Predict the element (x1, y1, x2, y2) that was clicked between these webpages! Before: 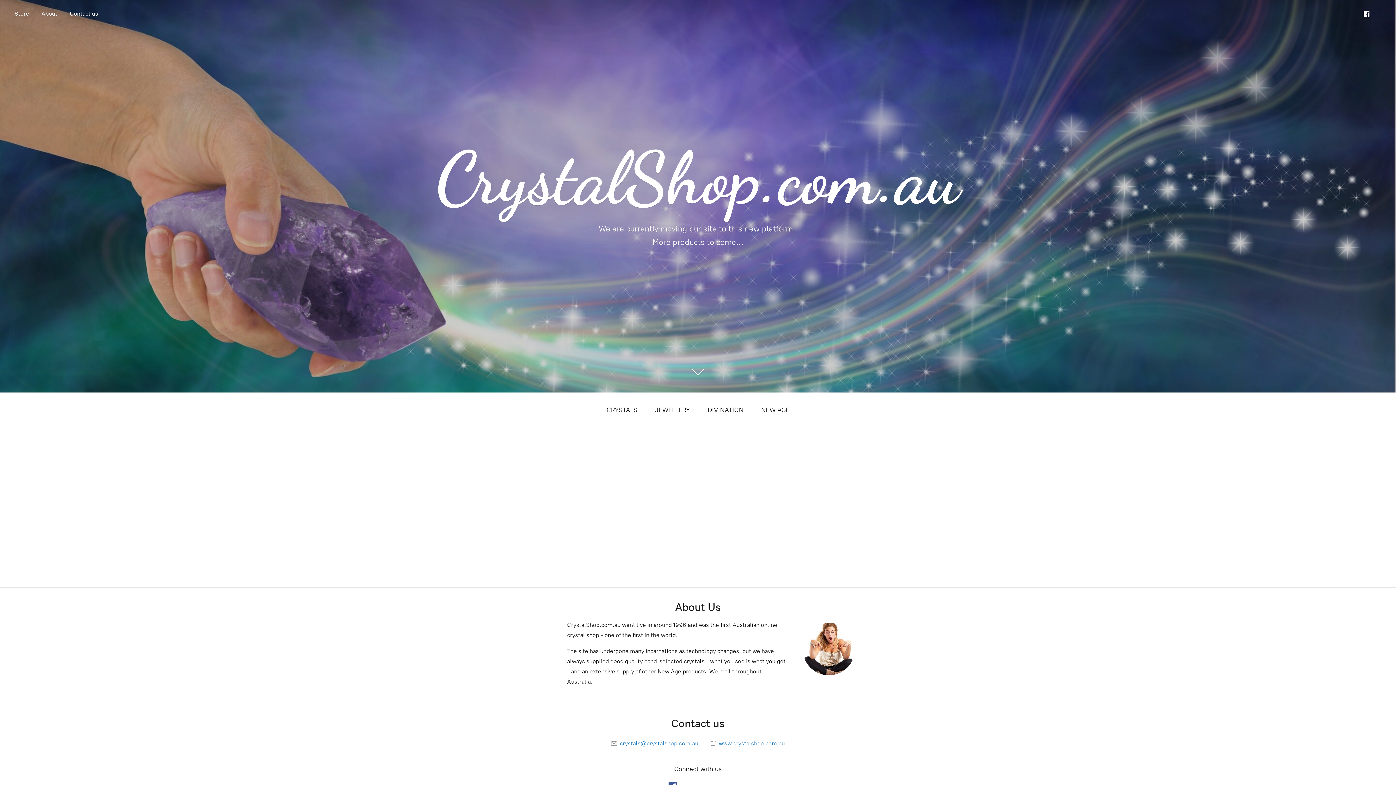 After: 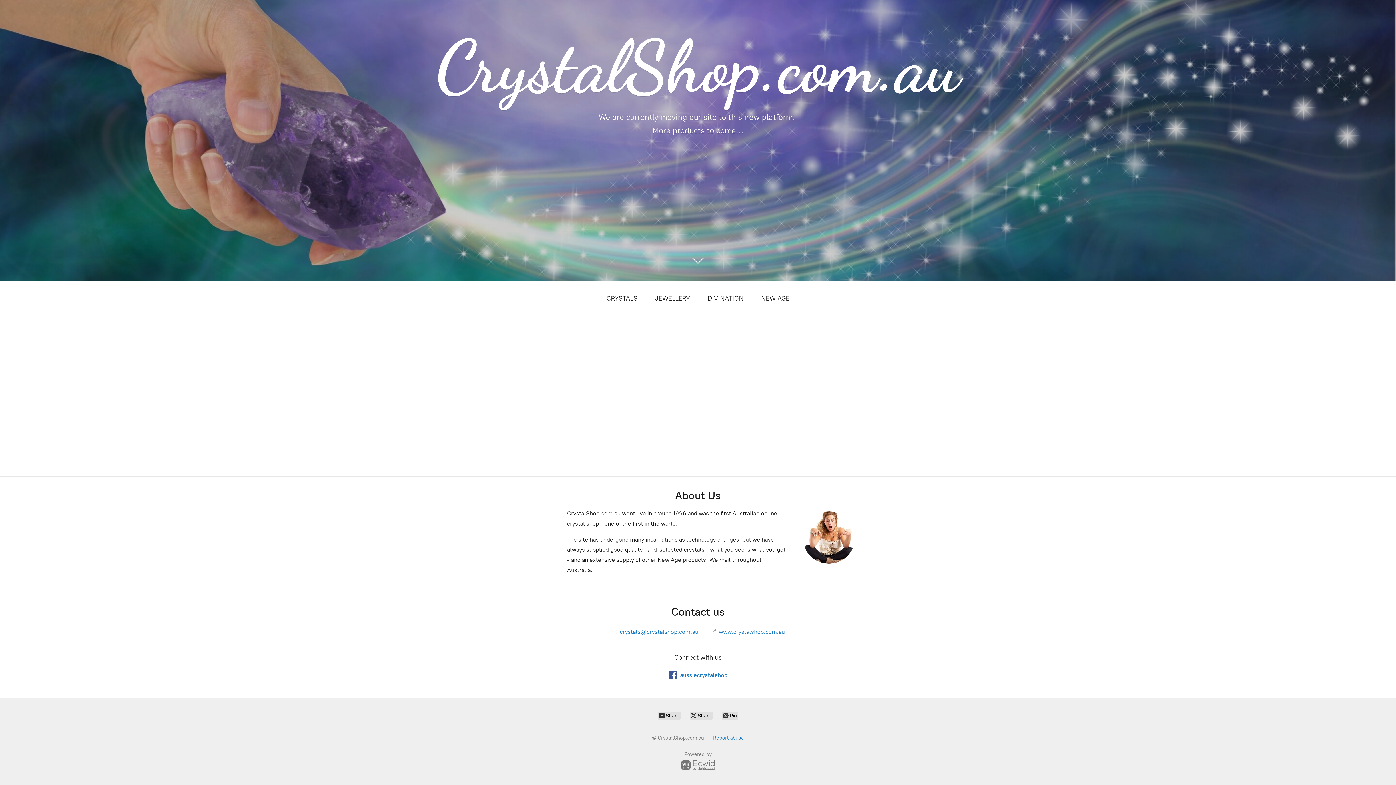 Action: label: About bbox: (36, 8, 62, 18)